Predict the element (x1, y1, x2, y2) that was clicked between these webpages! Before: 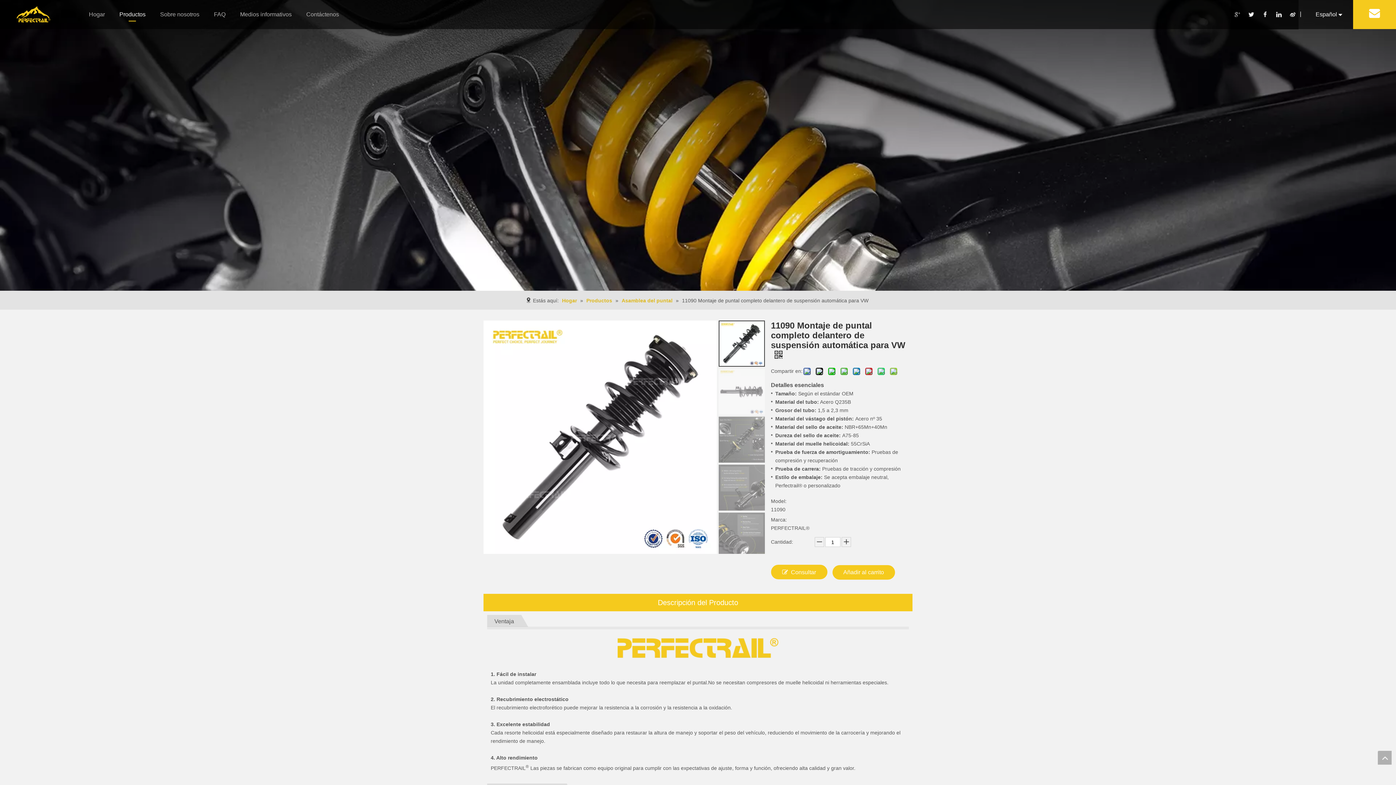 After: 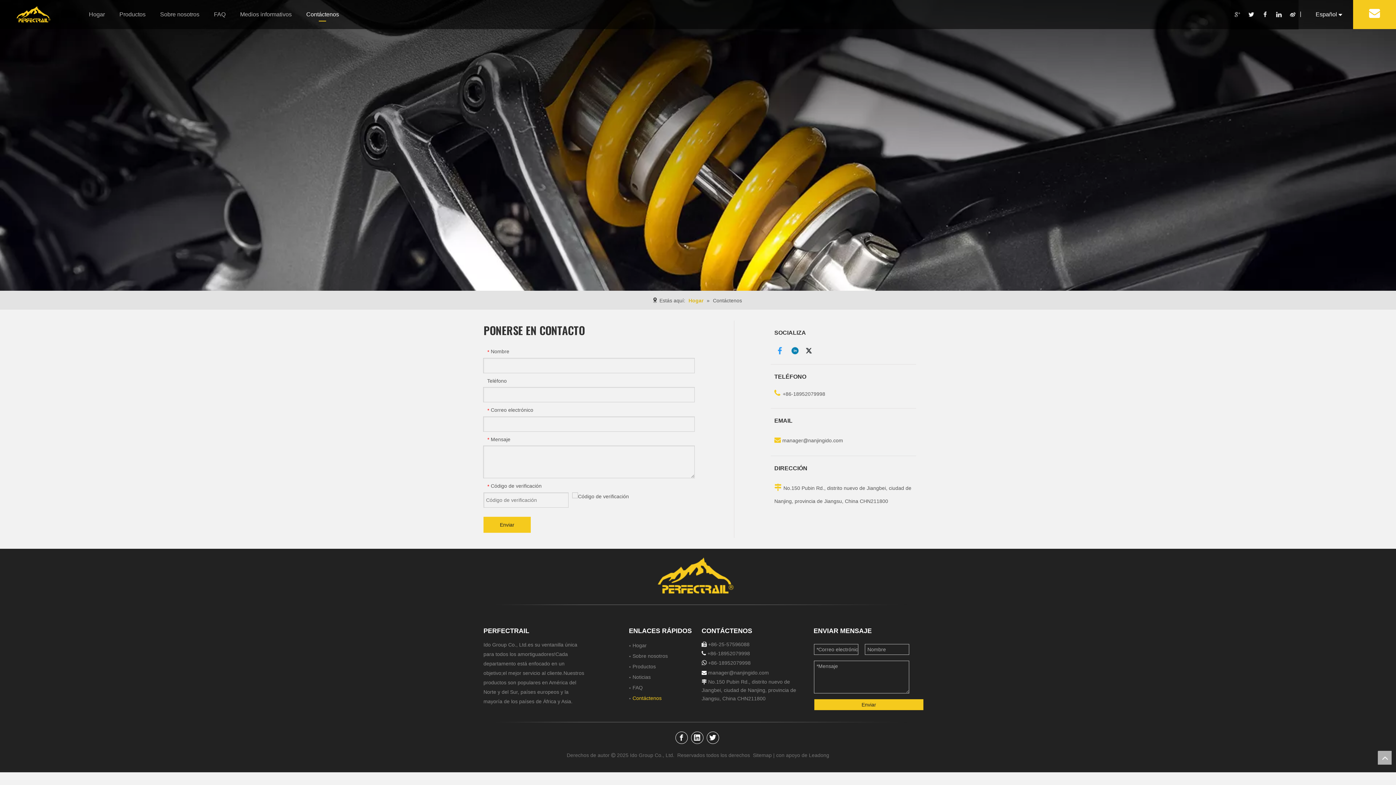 Action: bbox: (306, 11, 339, 17) label: Contáctenos